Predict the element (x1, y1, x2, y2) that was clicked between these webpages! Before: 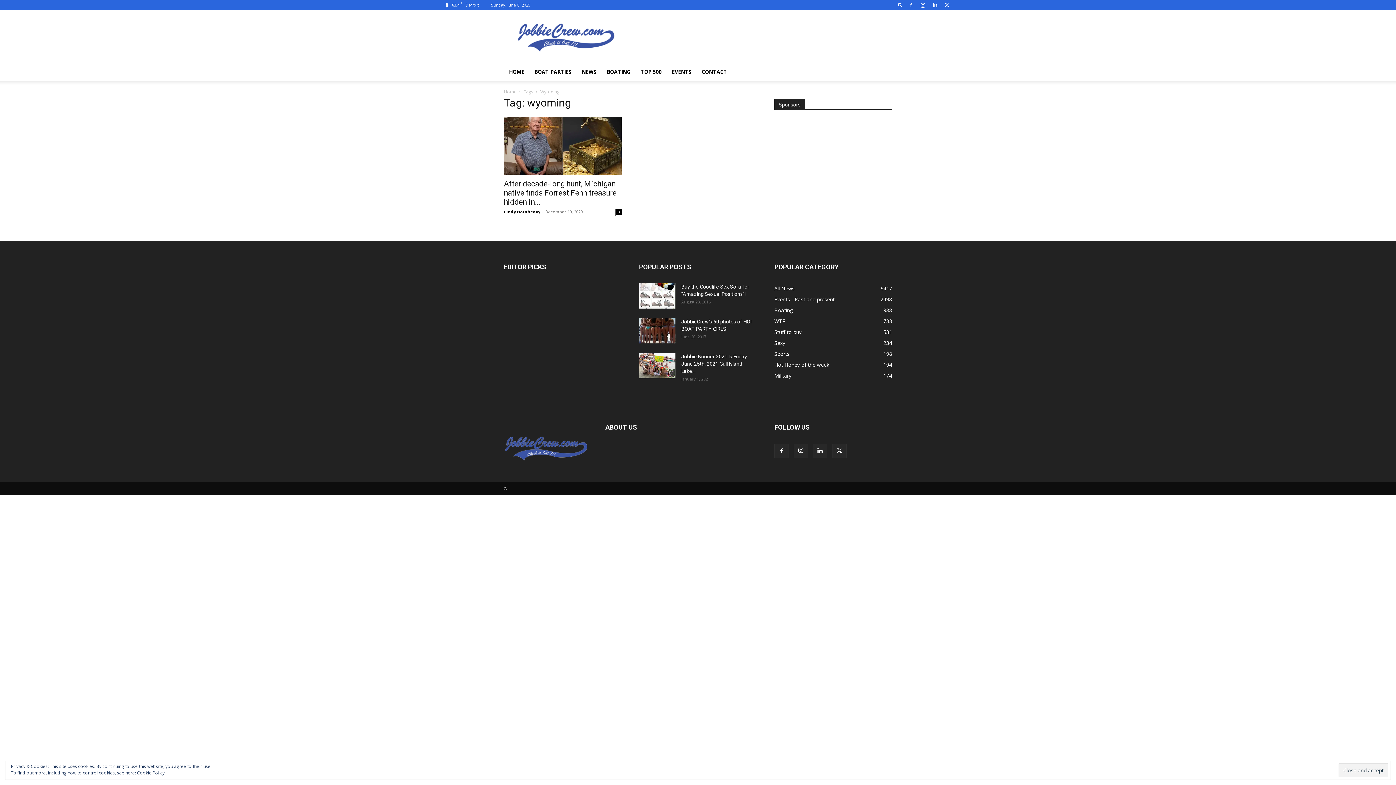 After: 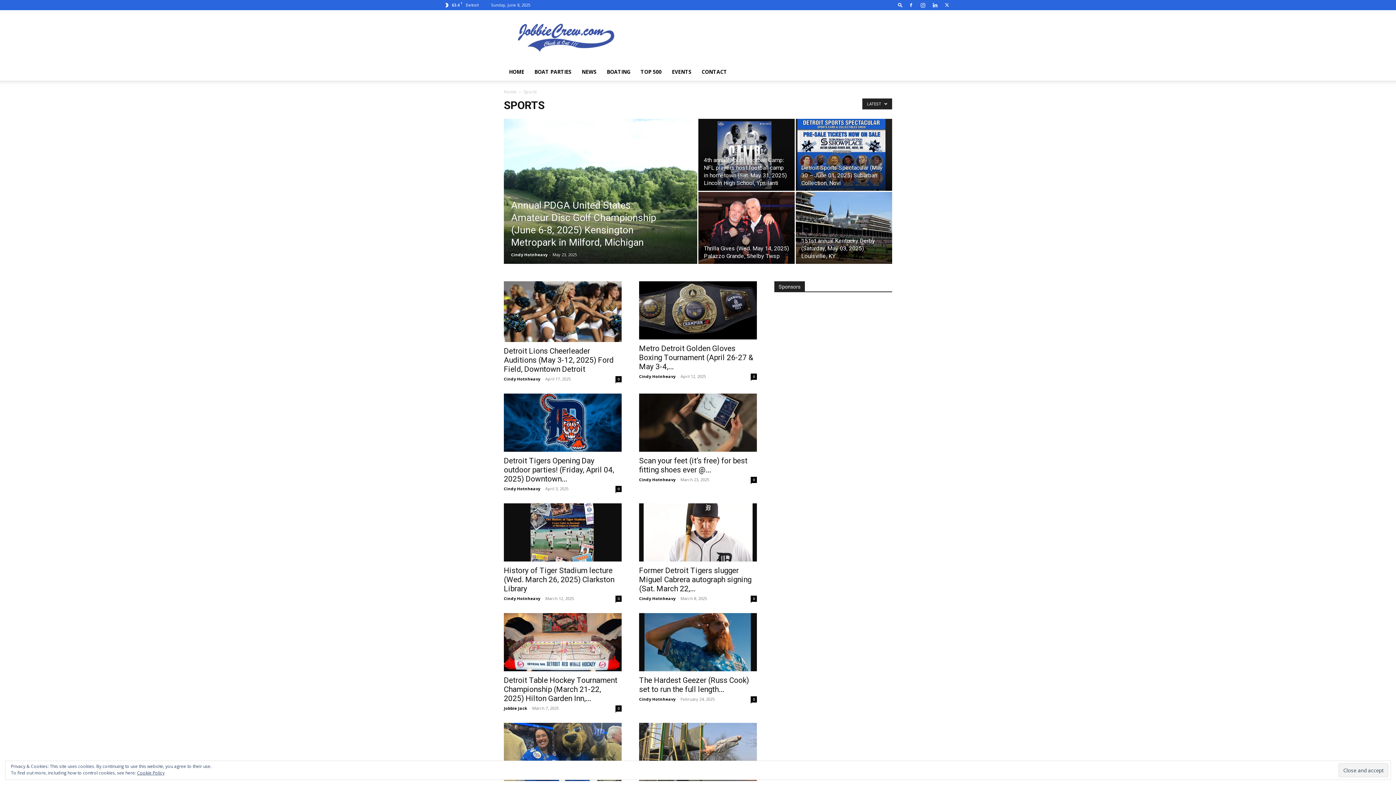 Action: bbox: (774, 350, 789, 357) label: Sports
198